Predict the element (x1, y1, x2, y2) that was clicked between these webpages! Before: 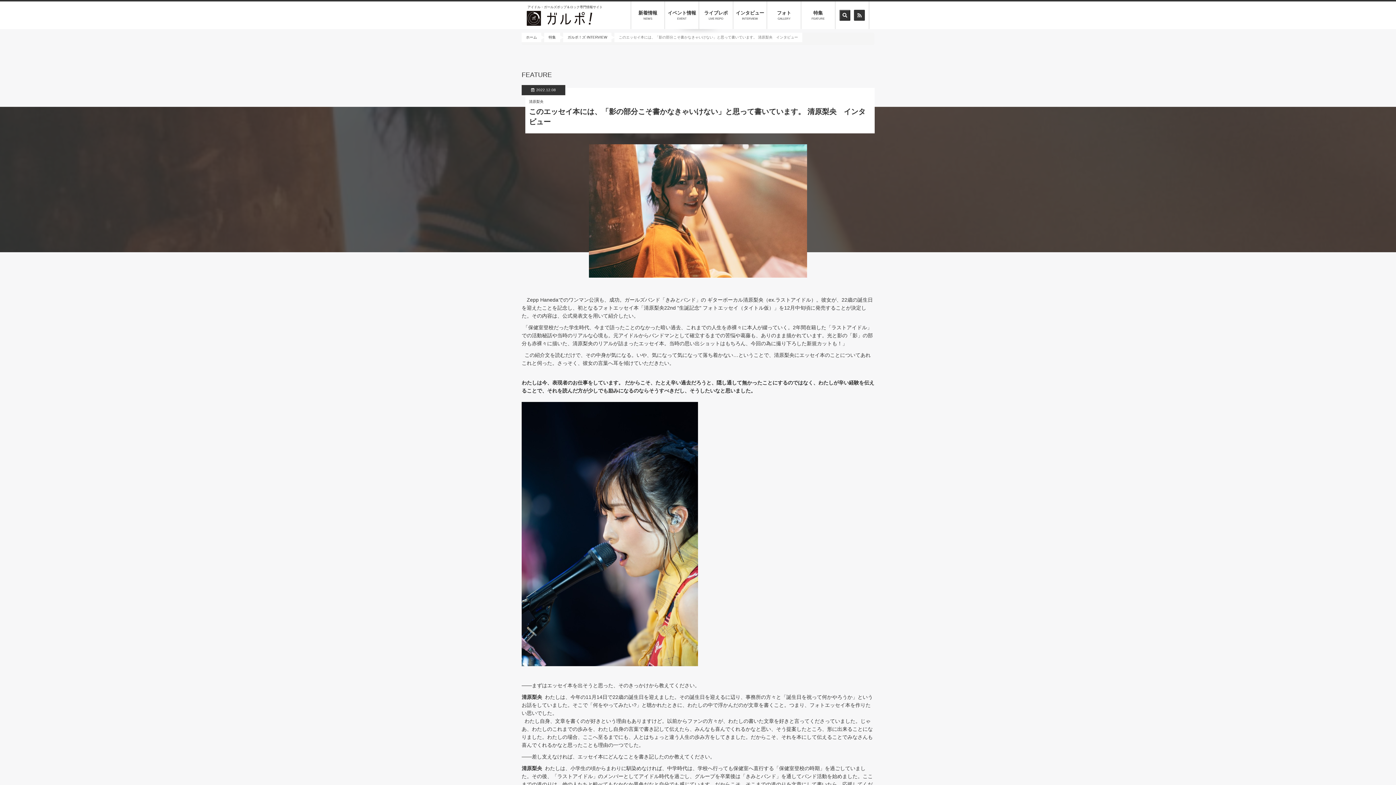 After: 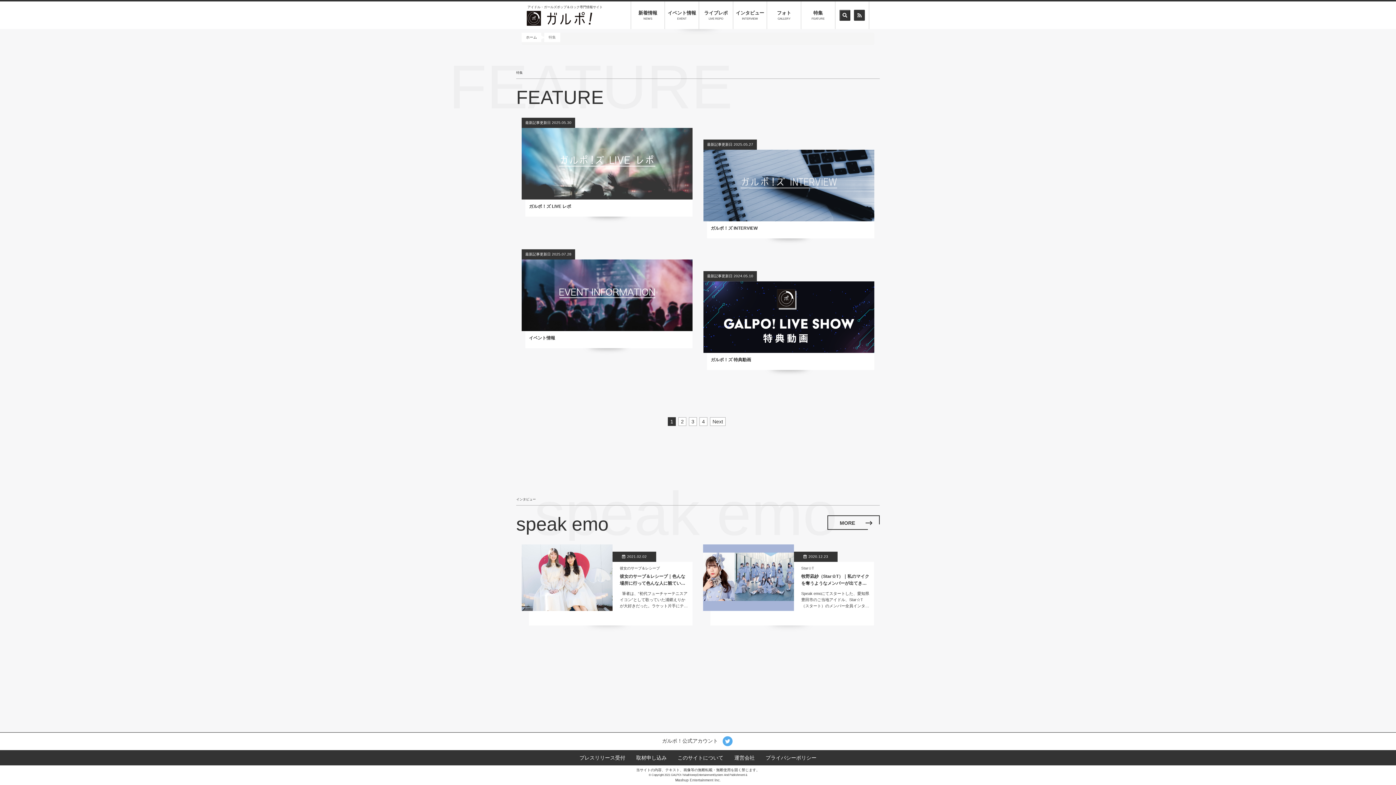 Action: bbox: (548, 35, 556, 39) label: 特集